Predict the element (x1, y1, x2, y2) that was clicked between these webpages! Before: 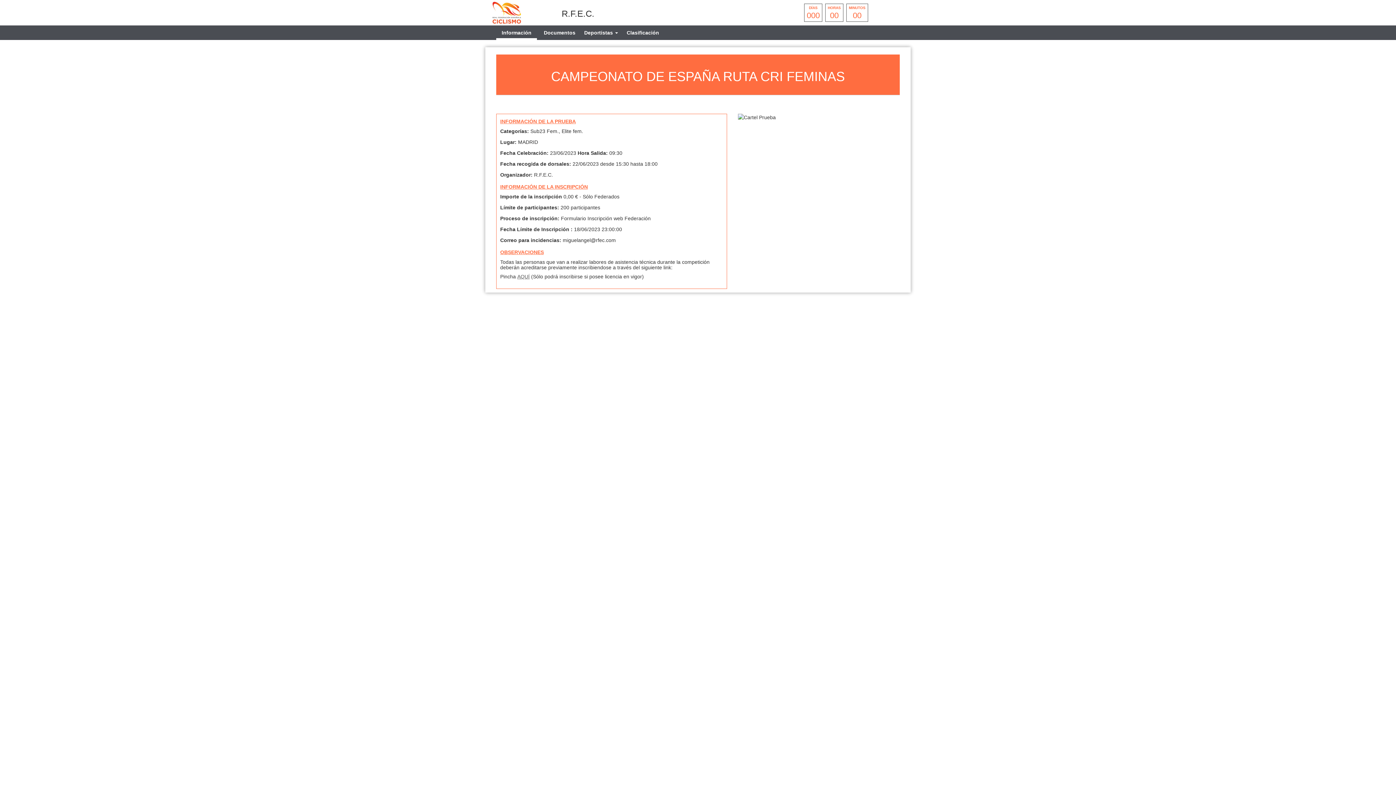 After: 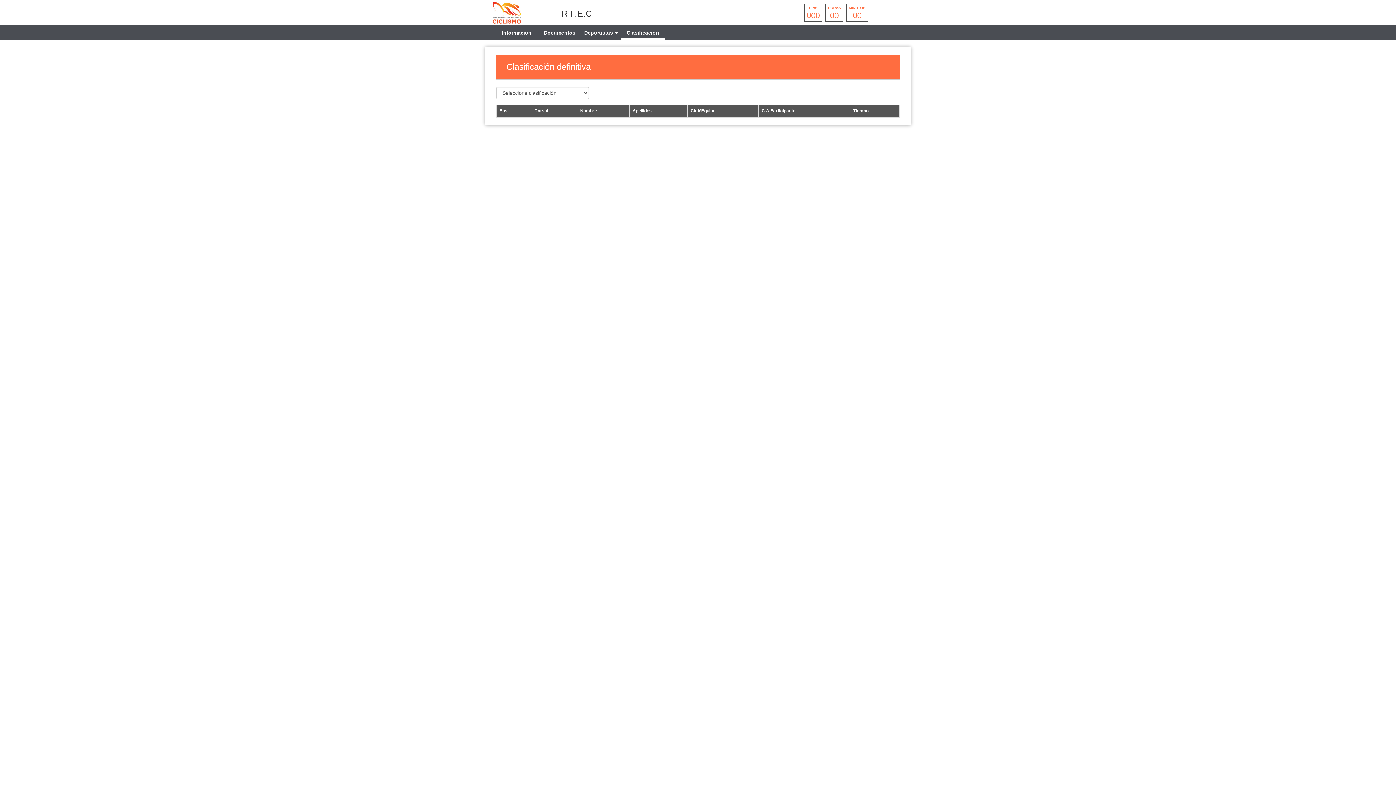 Action: label: Clasificación bbox: (621, 25, 664, 40)